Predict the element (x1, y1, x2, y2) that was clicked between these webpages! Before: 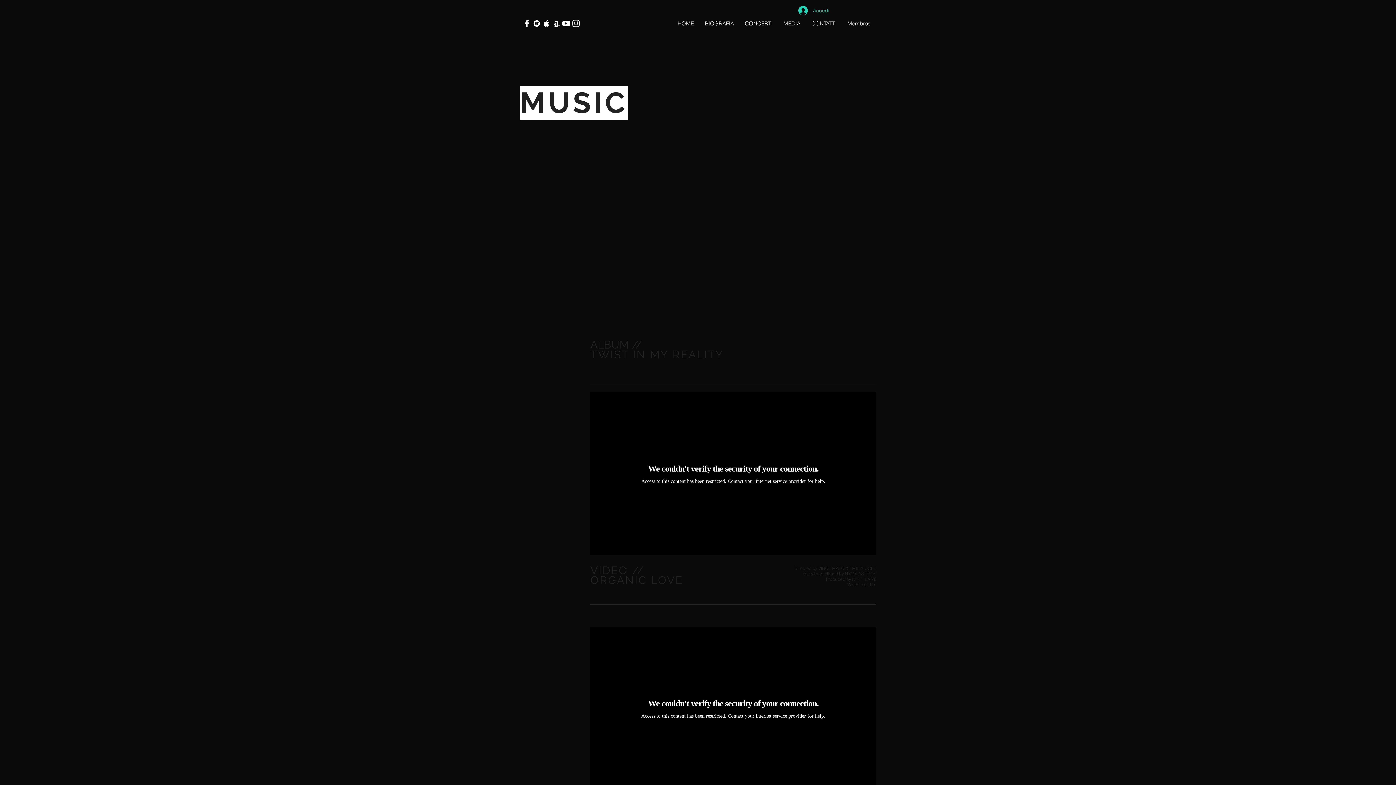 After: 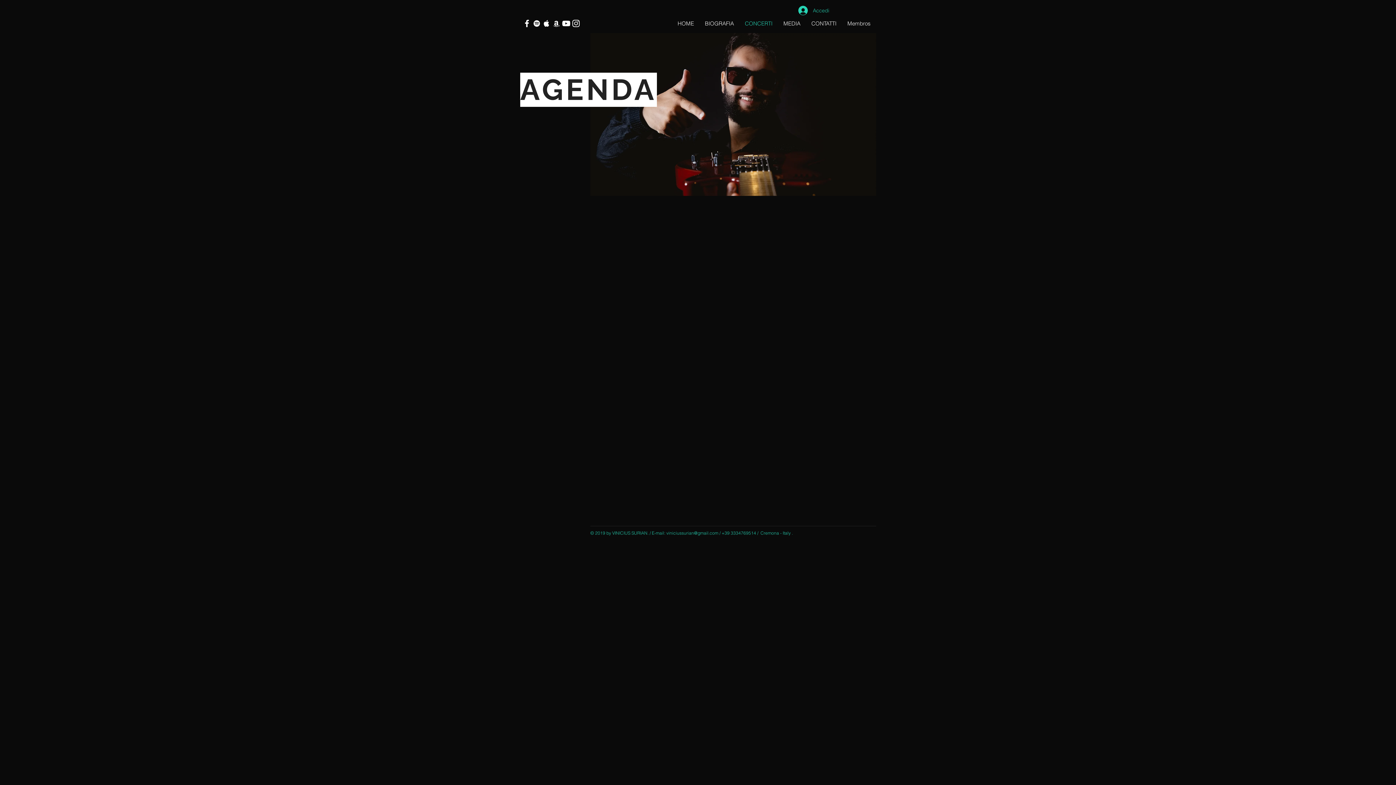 Action: bbox: (739, 18, 778, 28) label: CONCERTI